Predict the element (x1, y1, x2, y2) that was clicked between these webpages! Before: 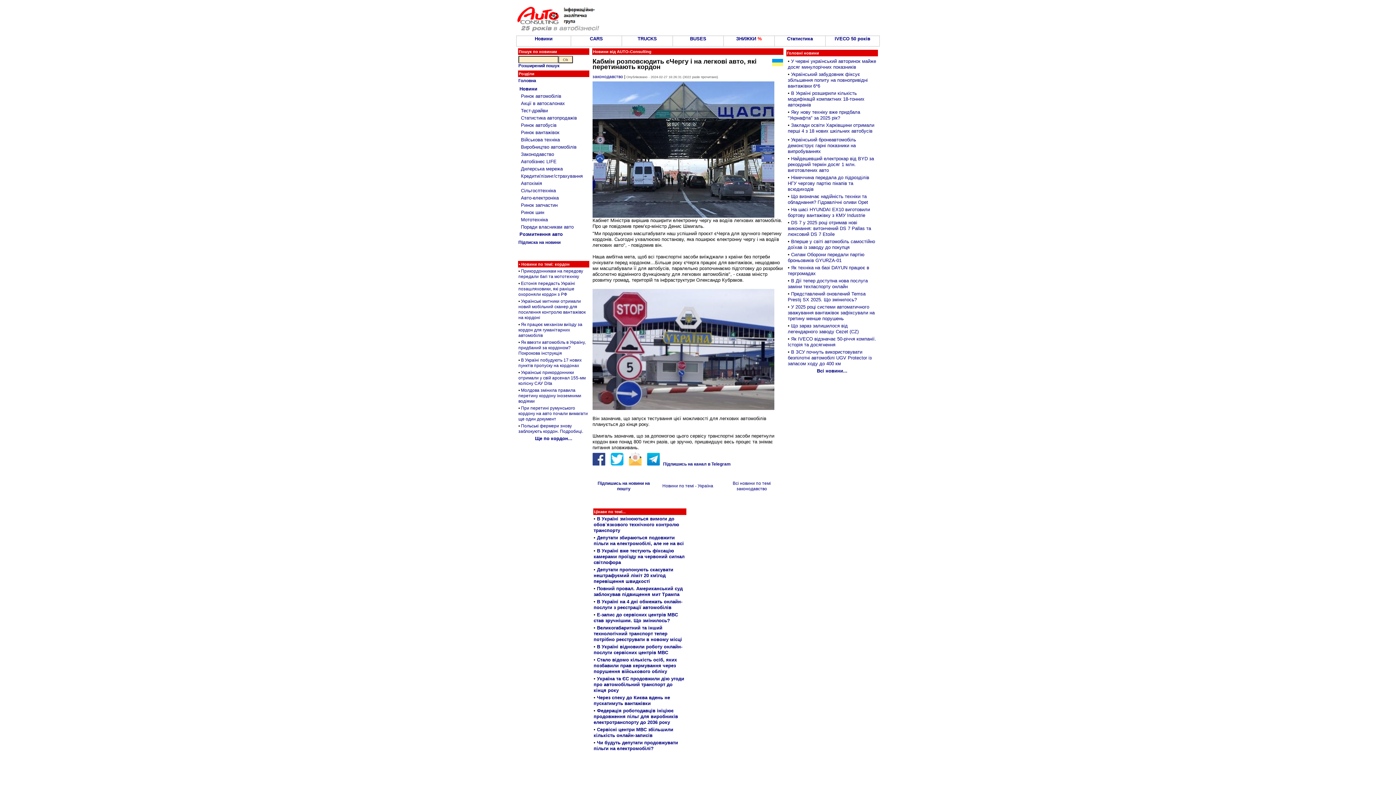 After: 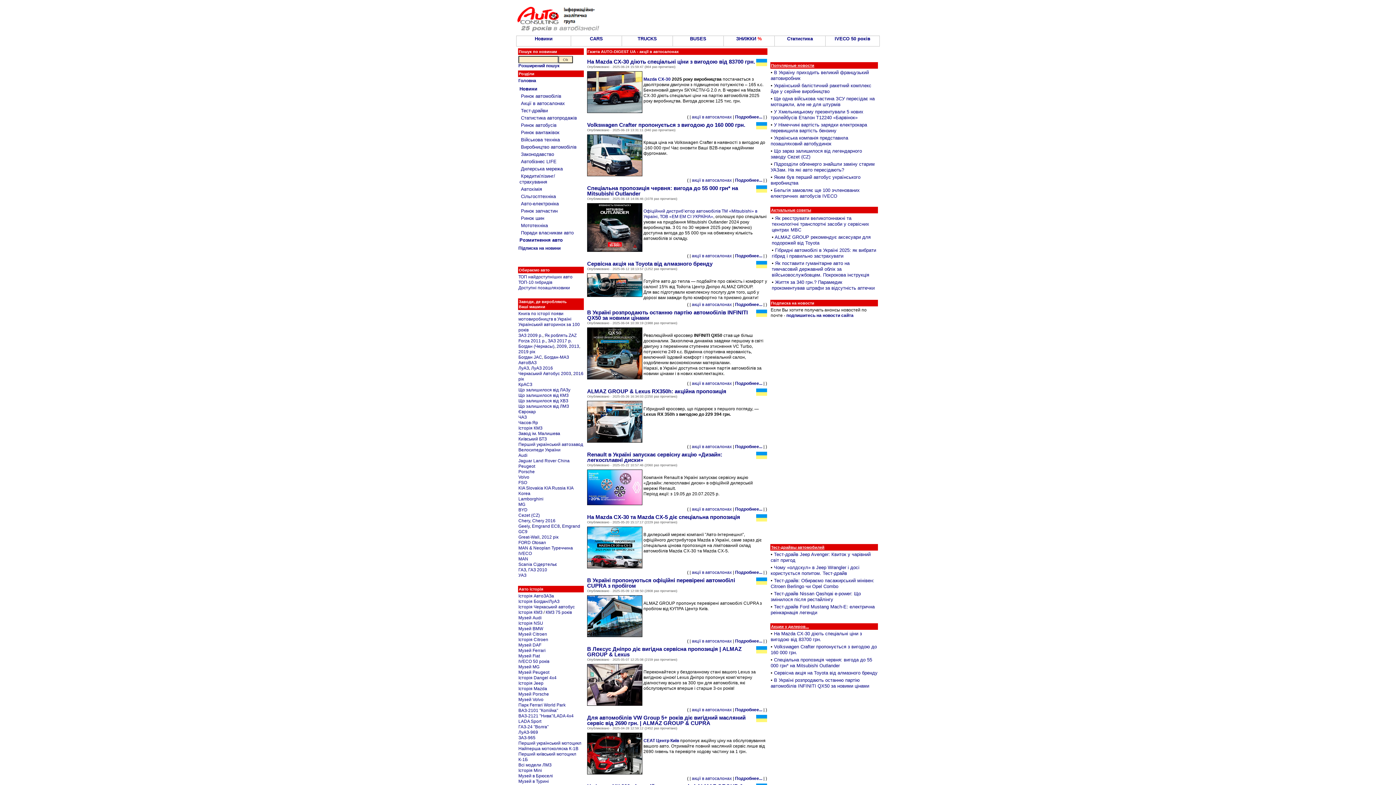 Action: label: Акції в автосалонах bbox: (521, 100, 565, 106)